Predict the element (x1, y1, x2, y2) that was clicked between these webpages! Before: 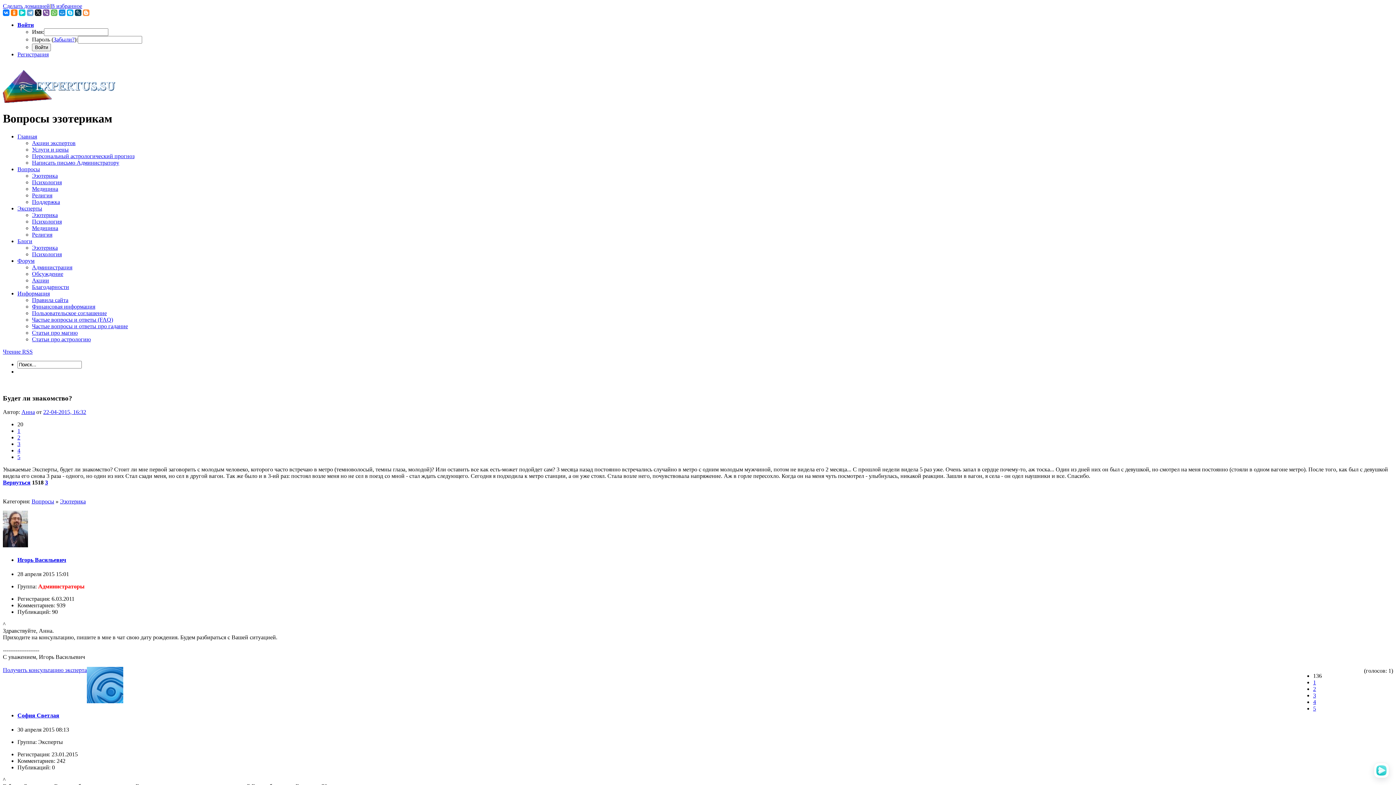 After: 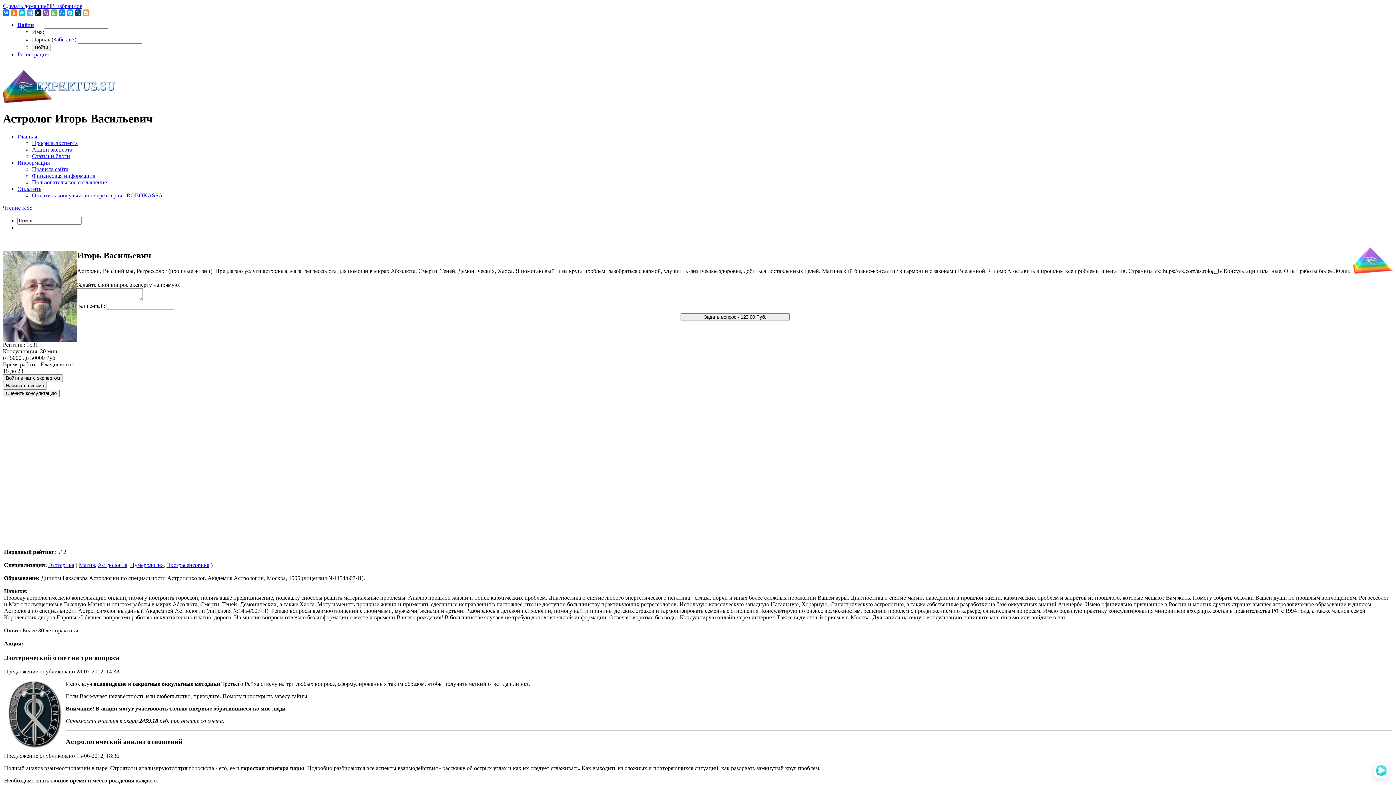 Action: label: Игорь Васильевич bbox: (17, 556, 66, 563)